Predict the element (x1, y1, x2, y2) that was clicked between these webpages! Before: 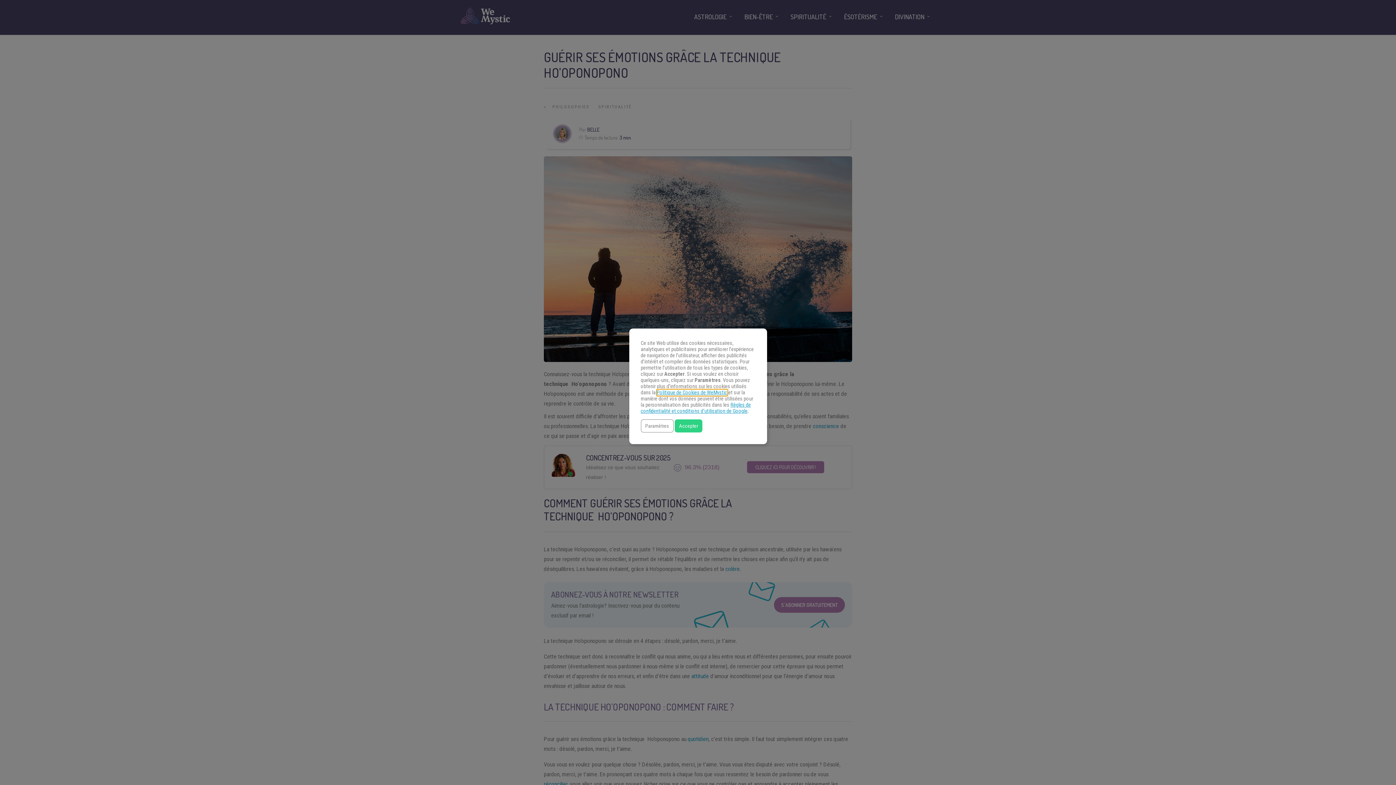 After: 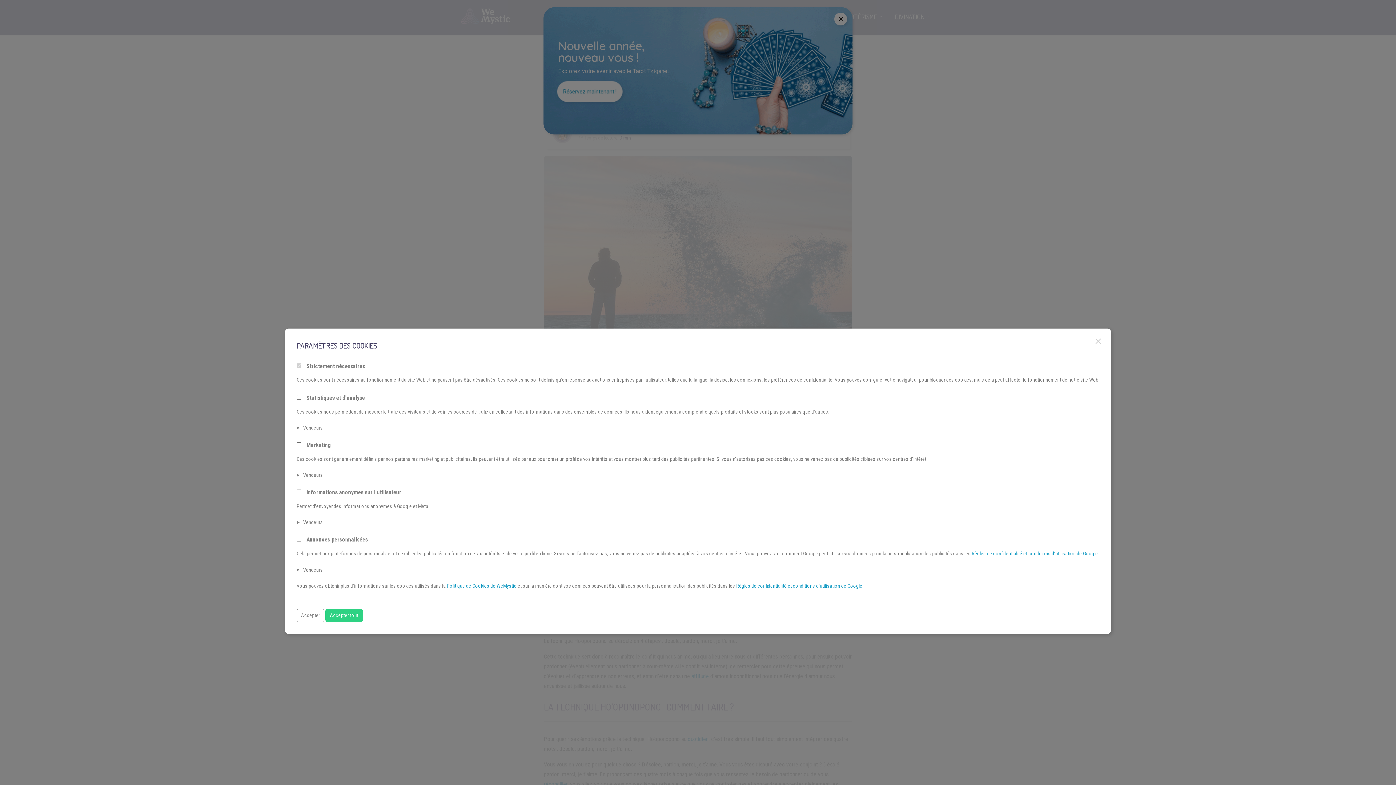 Action: bbox: (640, 419, 673, 432) label: Paramètres